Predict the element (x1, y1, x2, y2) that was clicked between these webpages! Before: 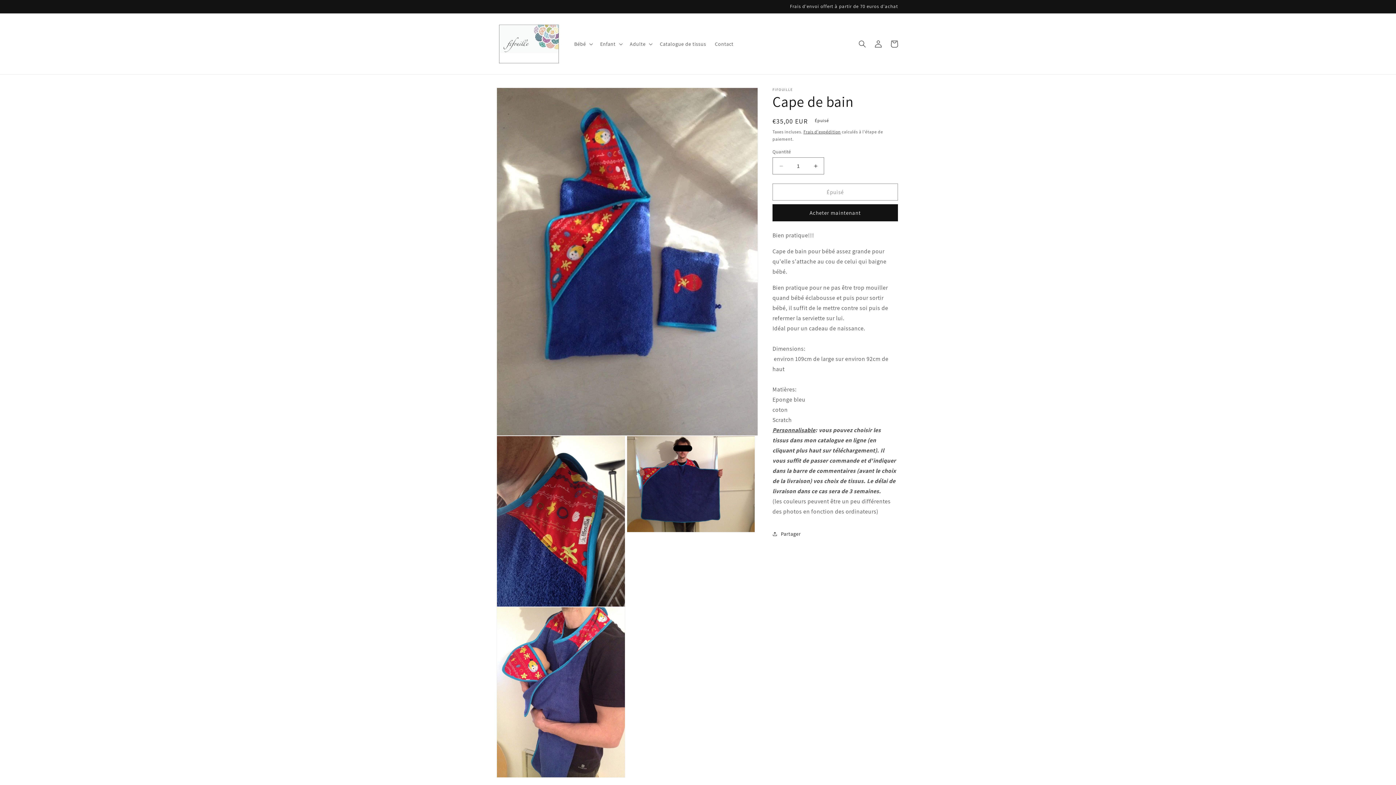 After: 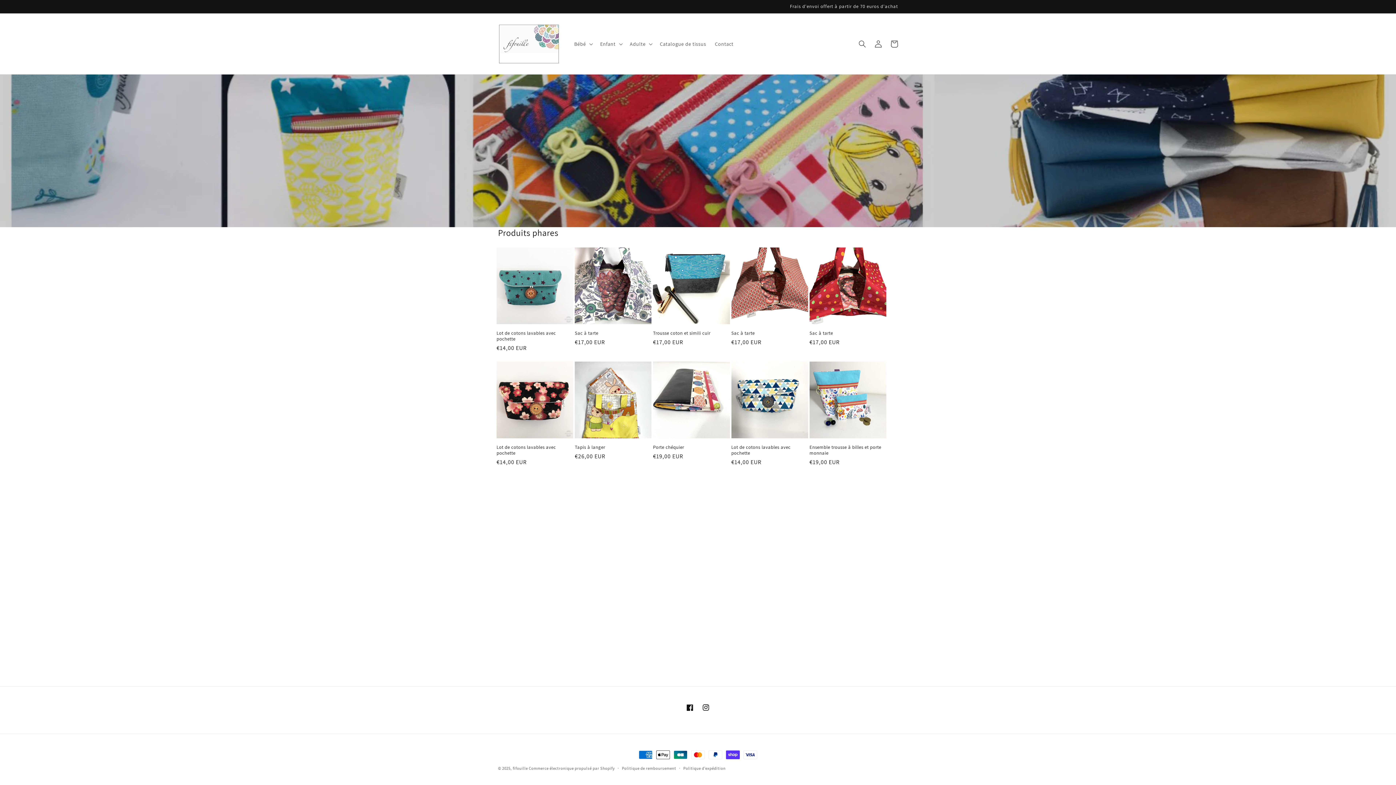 Action: bbox: (495, 20, 562, 66)